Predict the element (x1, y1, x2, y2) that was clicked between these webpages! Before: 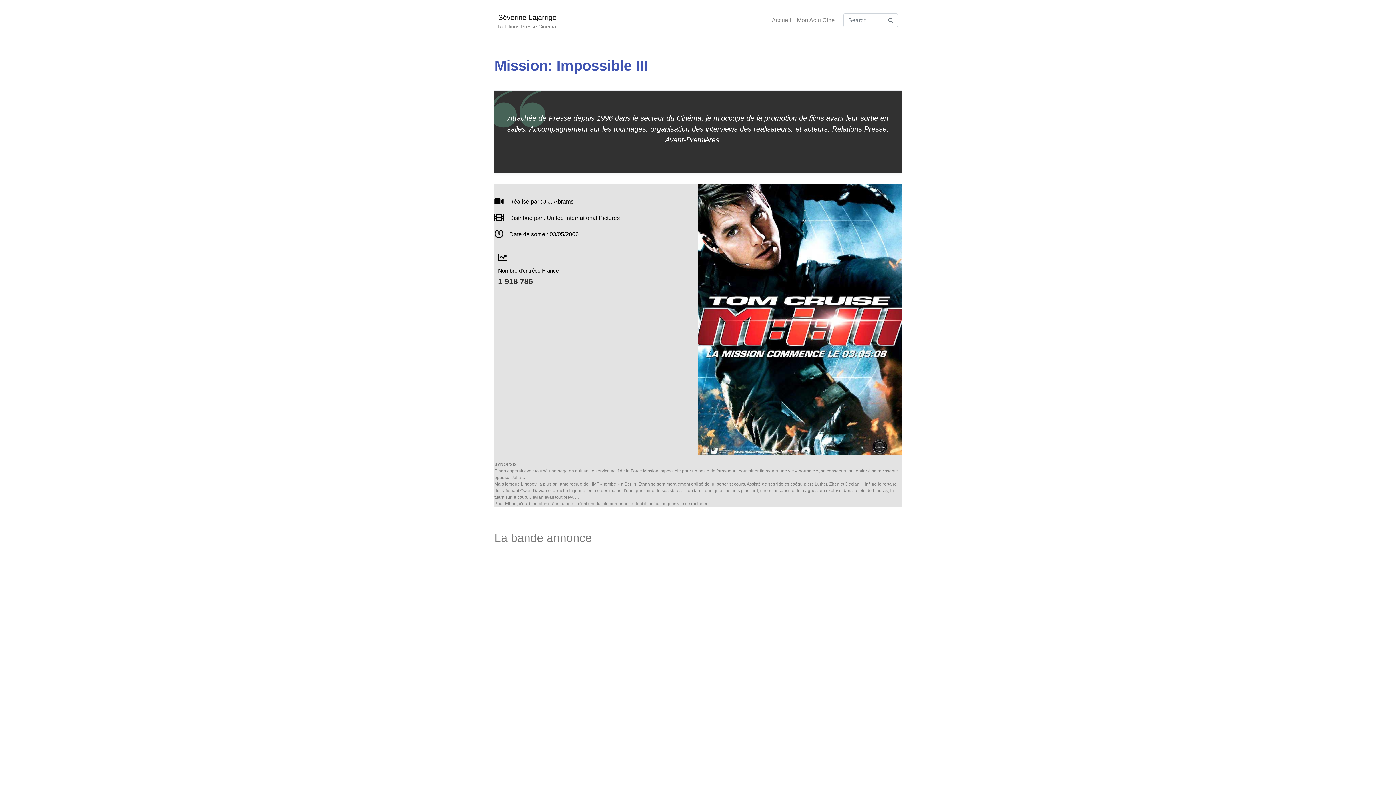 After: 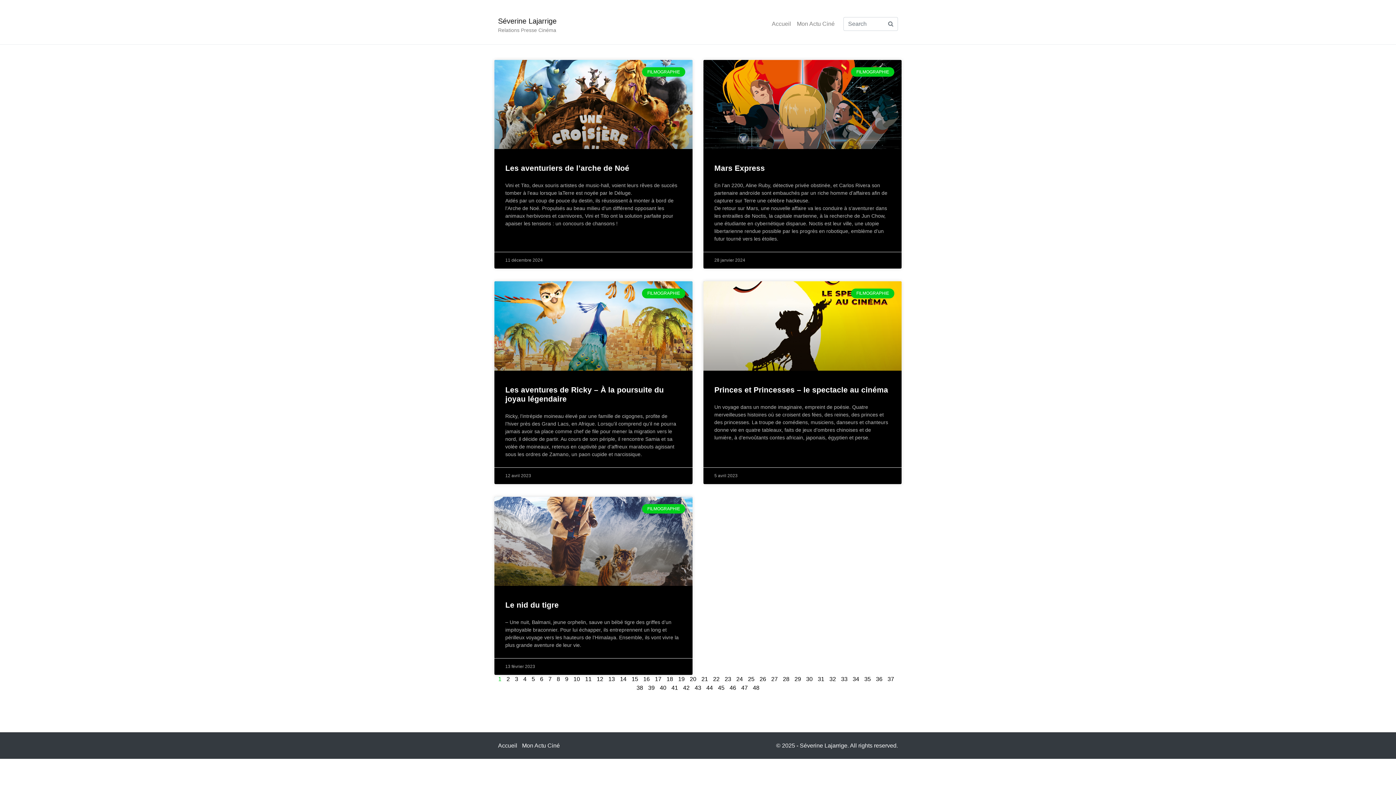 Action: bbox: (883, 13, 898, 27)